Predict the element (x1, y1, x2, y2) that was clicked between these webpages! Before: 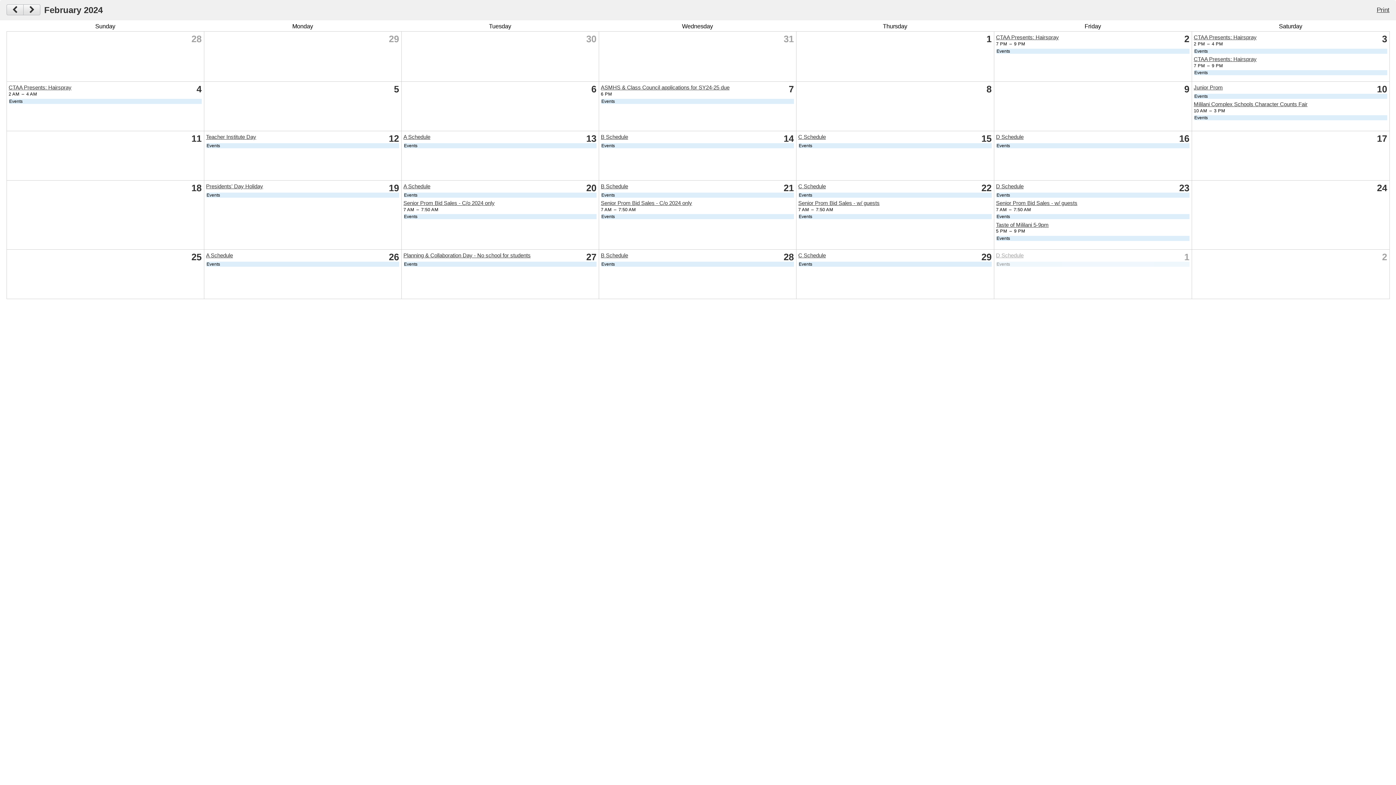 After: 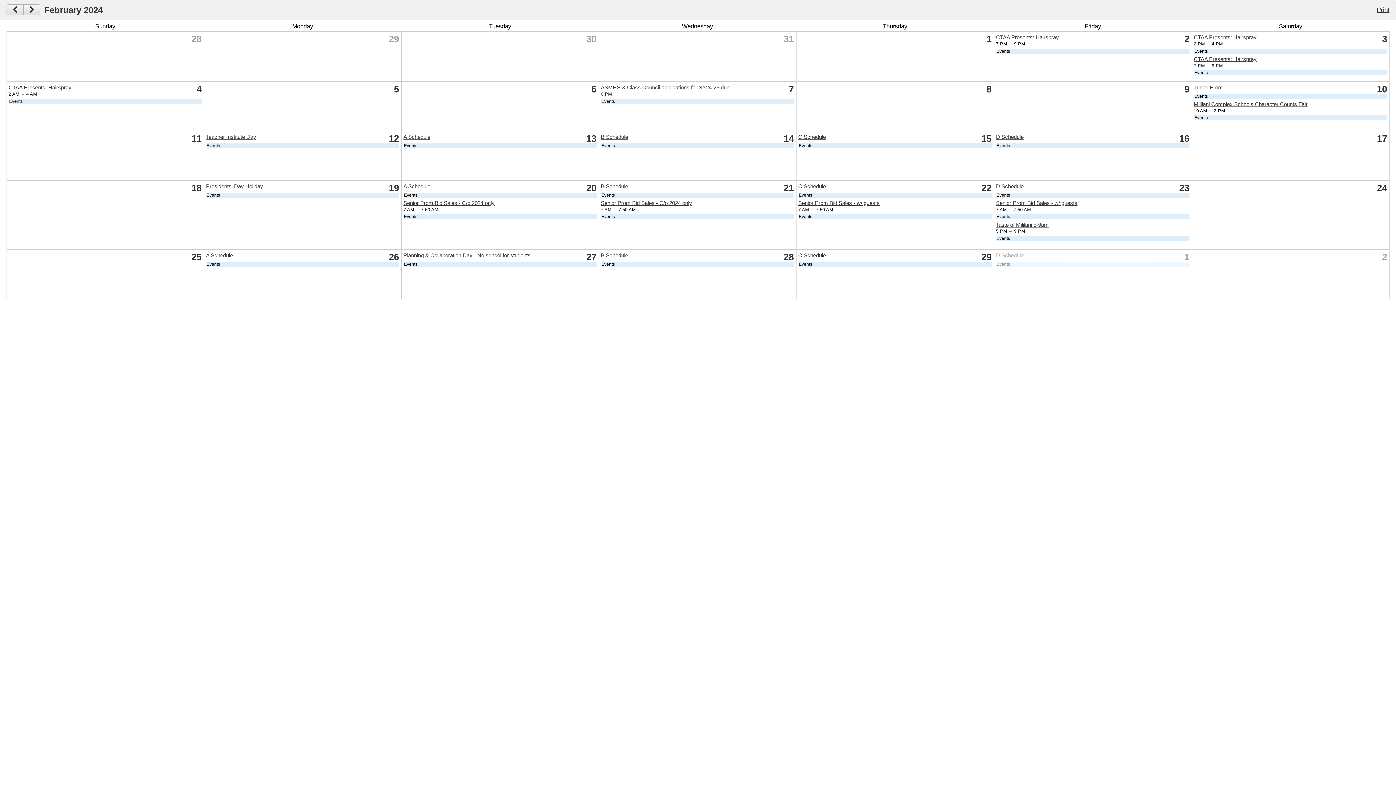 Action: label: CTAA Presents: Hairspray bbox: (8, 84, 71, 90)